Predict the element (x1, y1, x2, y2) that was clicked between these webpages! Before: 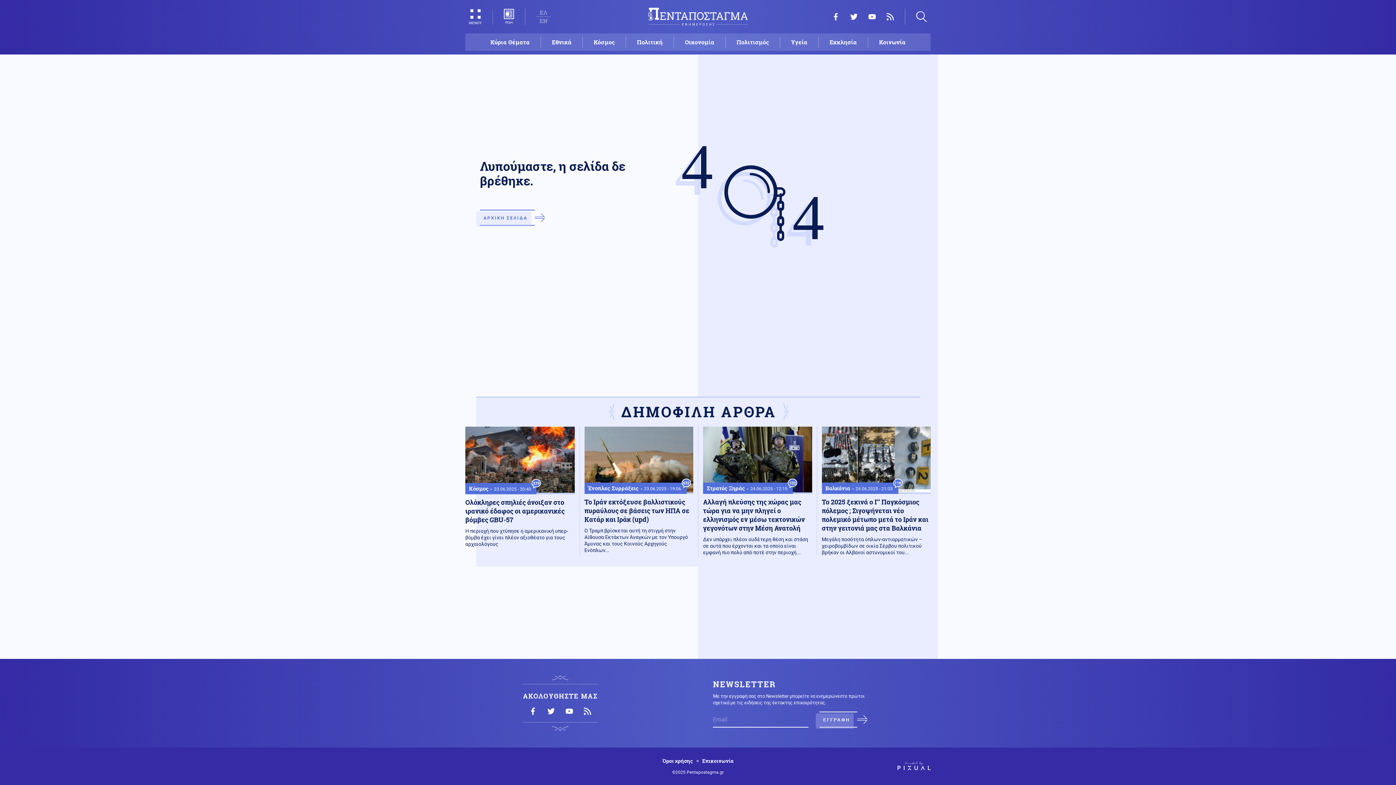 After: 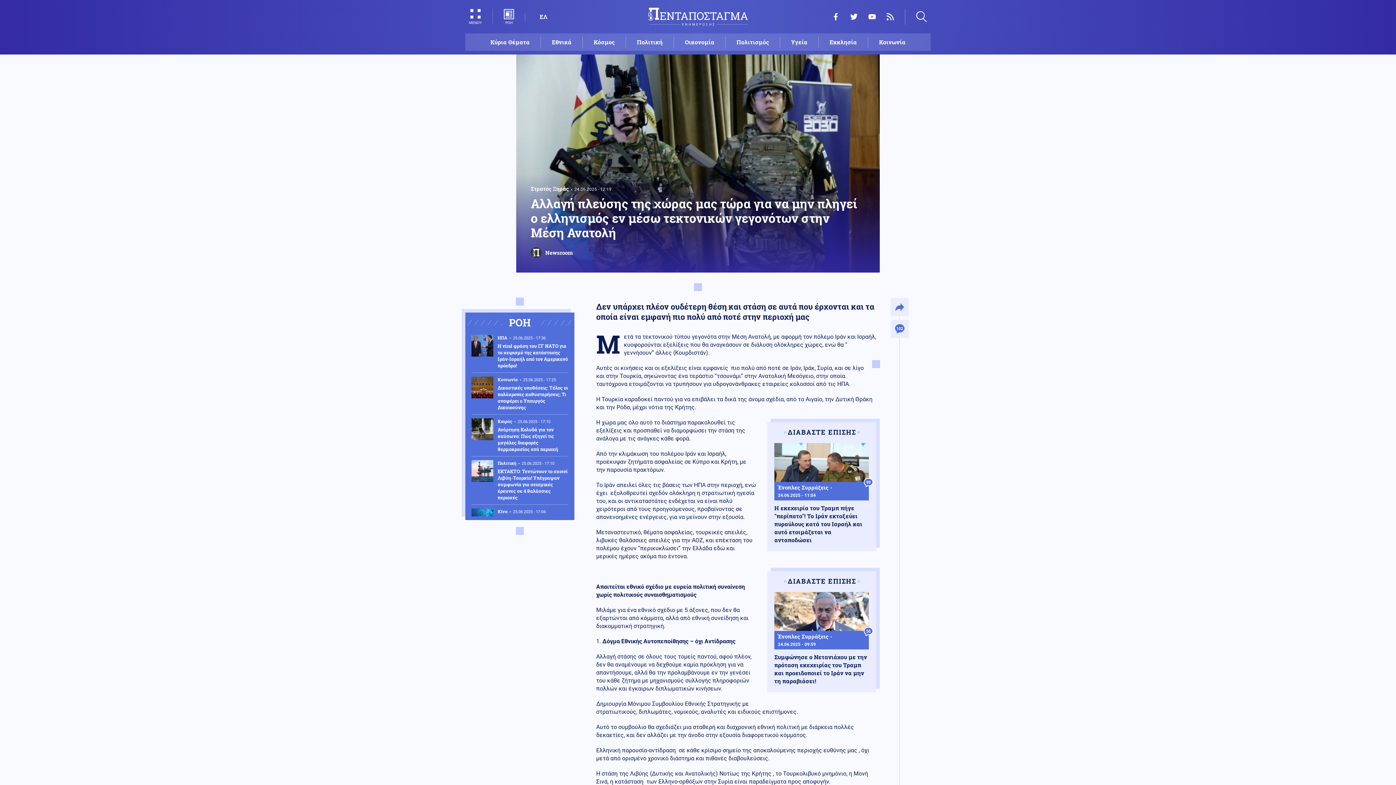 Action: label: Στρατός Ξηράς 24.06.2025 - 12:19
102
Αλλαγή πλεύσης της χώρας μας τώρα για να μην πληγεί ο ελληνισμός εν μέσω τεκτονικών γεγονότων στην Μέση Ανατολή
Δεν υπάρχει πλέον ουδέτερη θέση και στάση σε αυτά που έρχονται και τα οποία είναι εμφανή πιο πολύ από ποτέ στην περιοχή... bbox: (703, 426, 812, 556)